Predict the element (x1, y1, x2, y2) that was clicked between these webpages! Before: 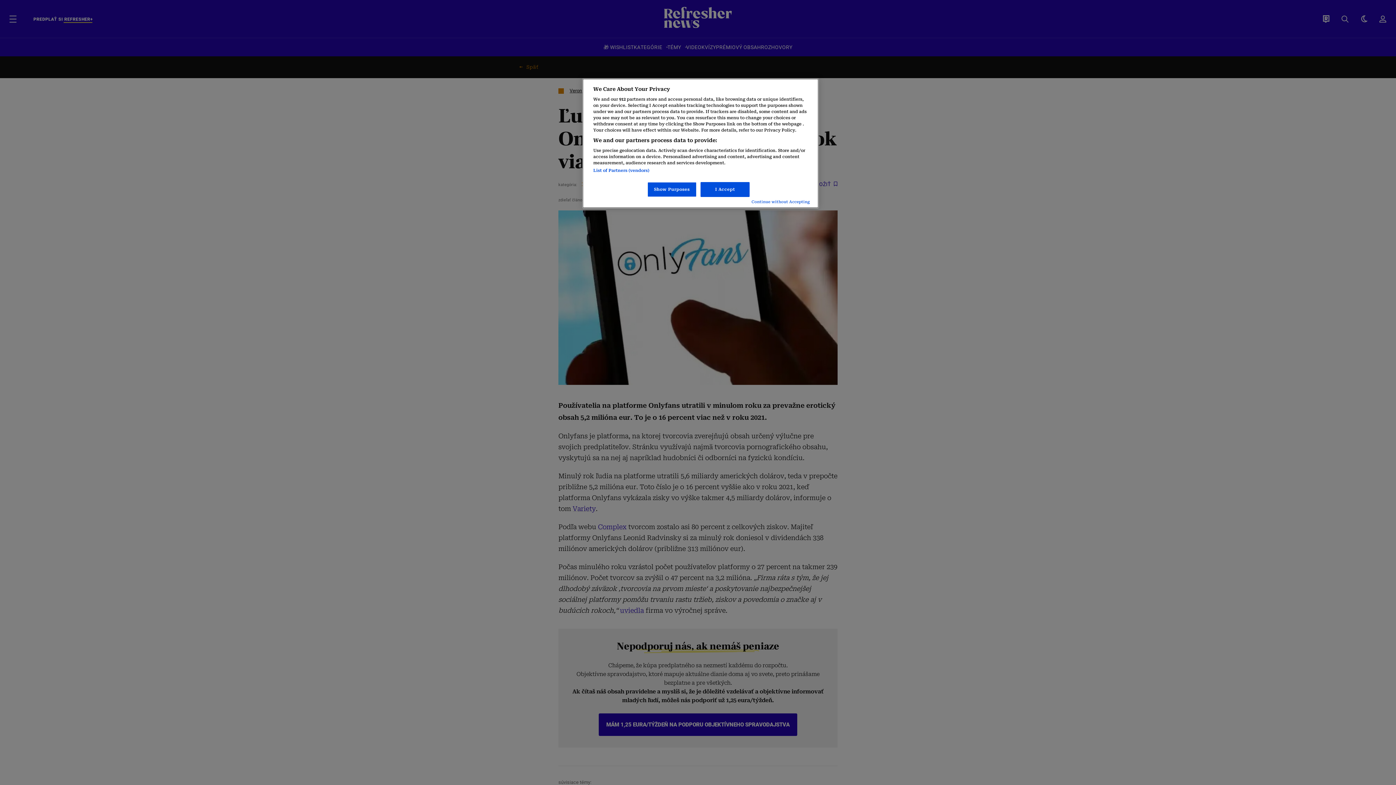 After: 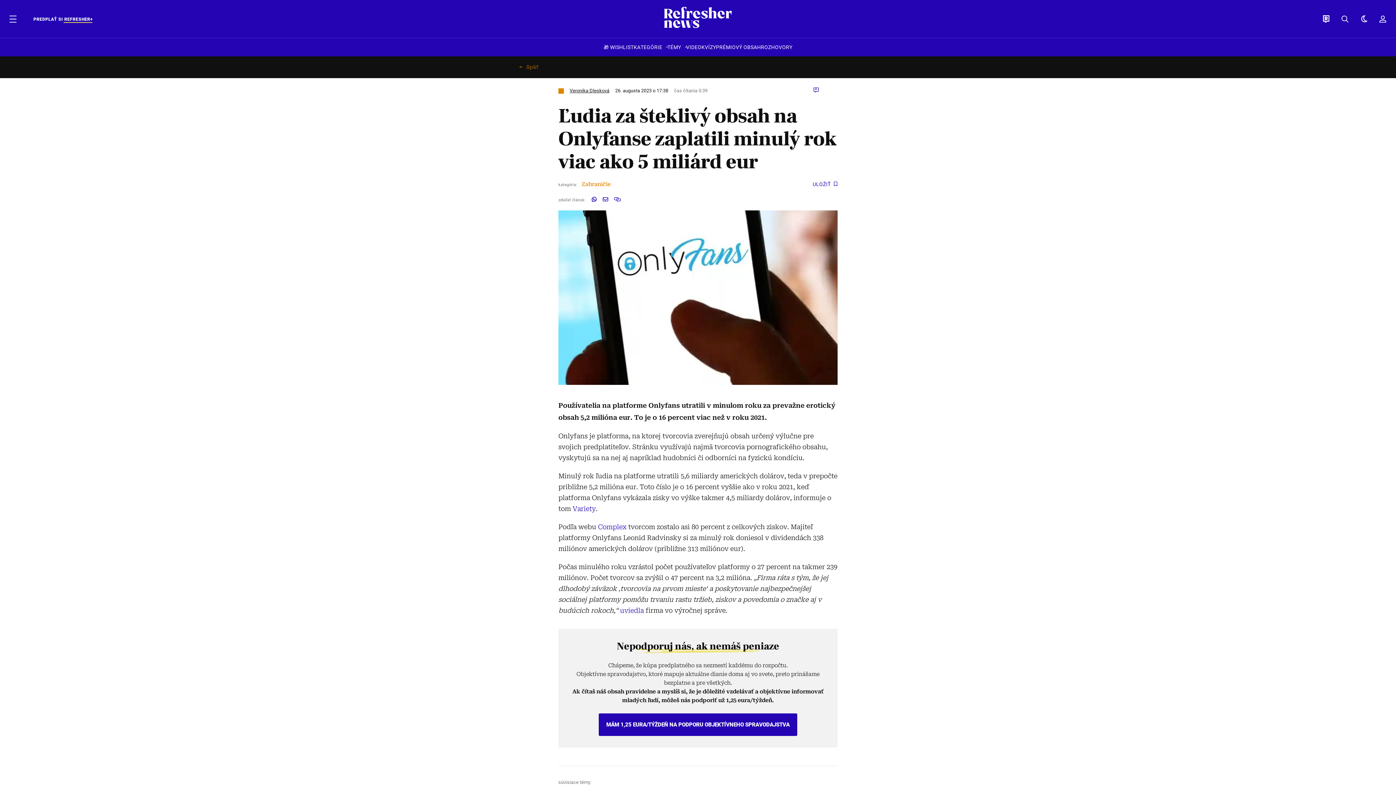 Action: label: I Accept bbox: (700, 182, 749, 197)